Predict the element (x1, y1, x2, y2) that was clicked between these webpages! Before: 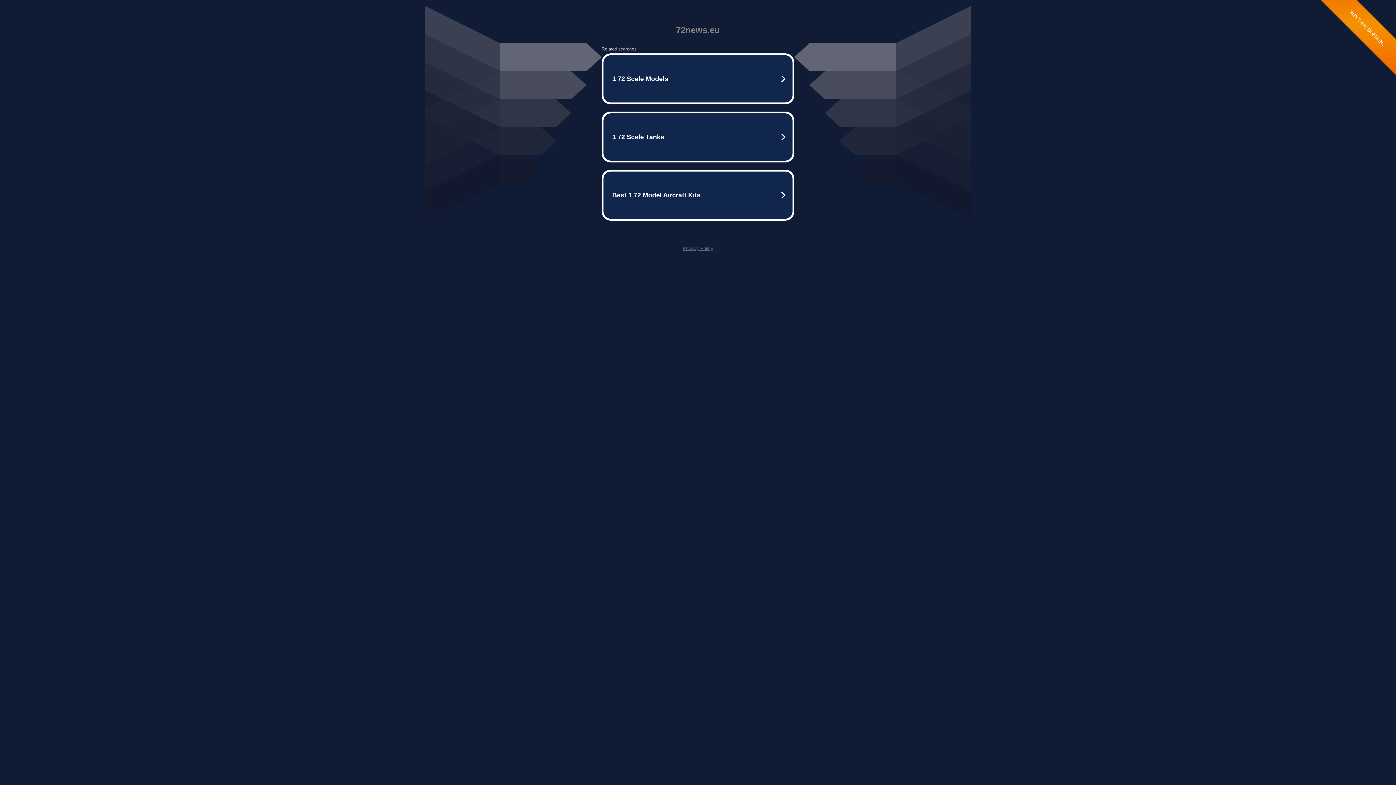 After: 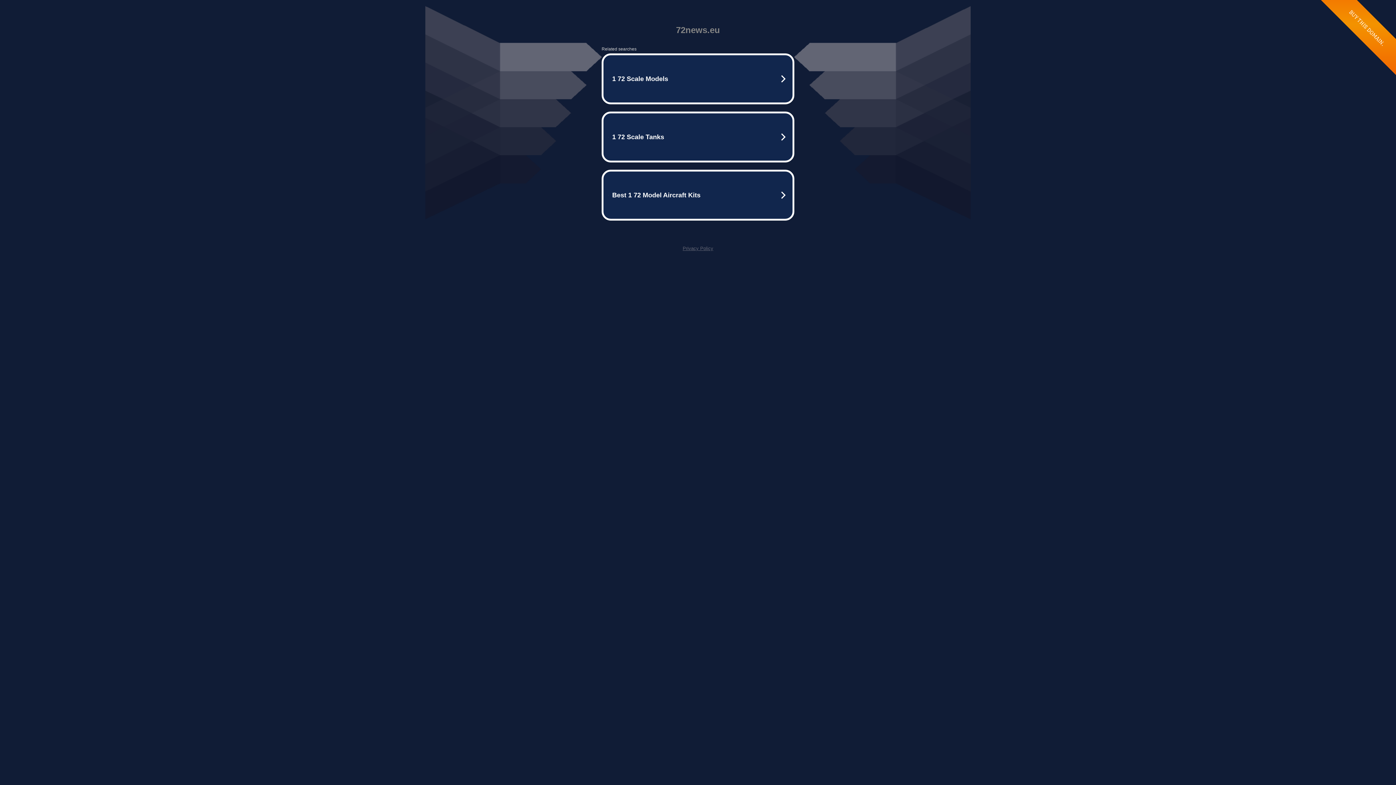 Action: label: Privacy Policy bbox: (682, 245, 713, 251)